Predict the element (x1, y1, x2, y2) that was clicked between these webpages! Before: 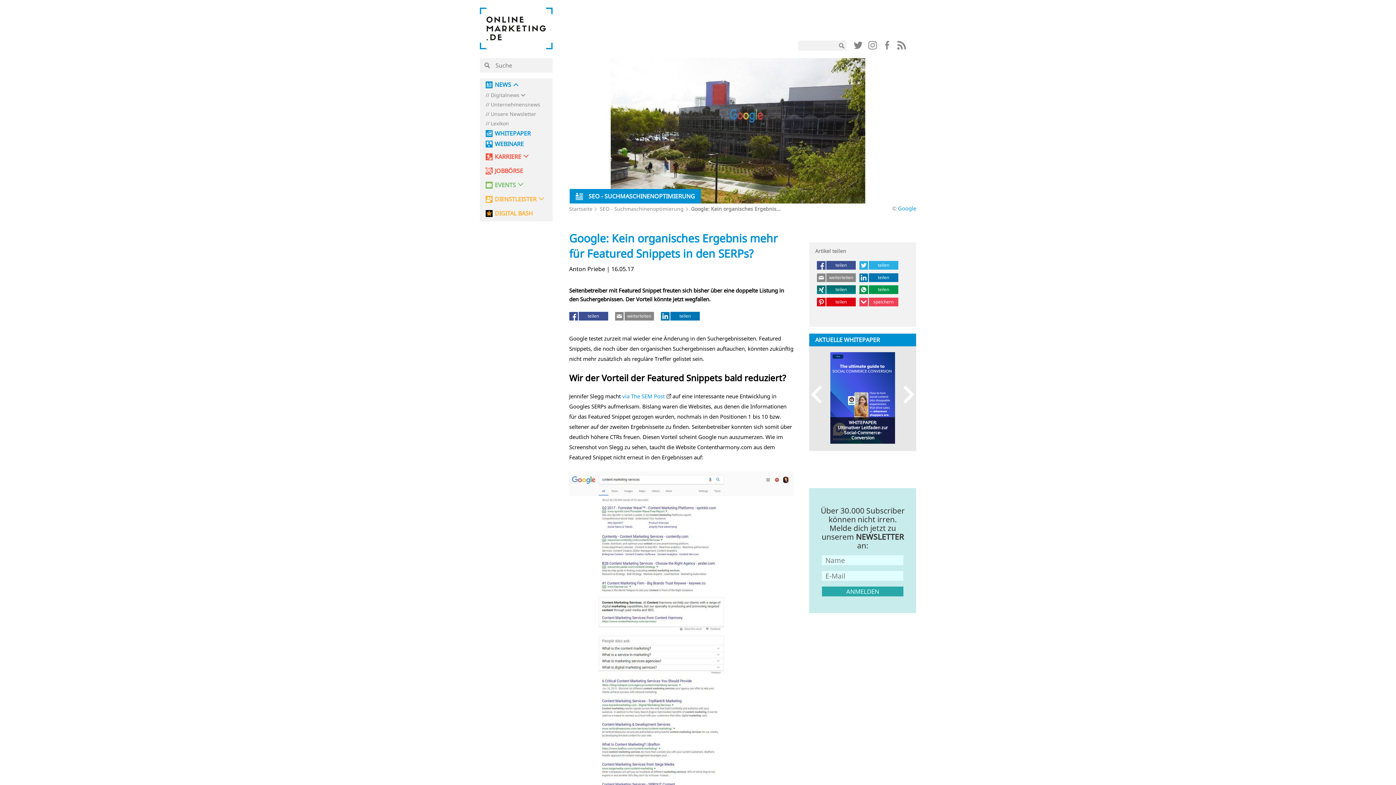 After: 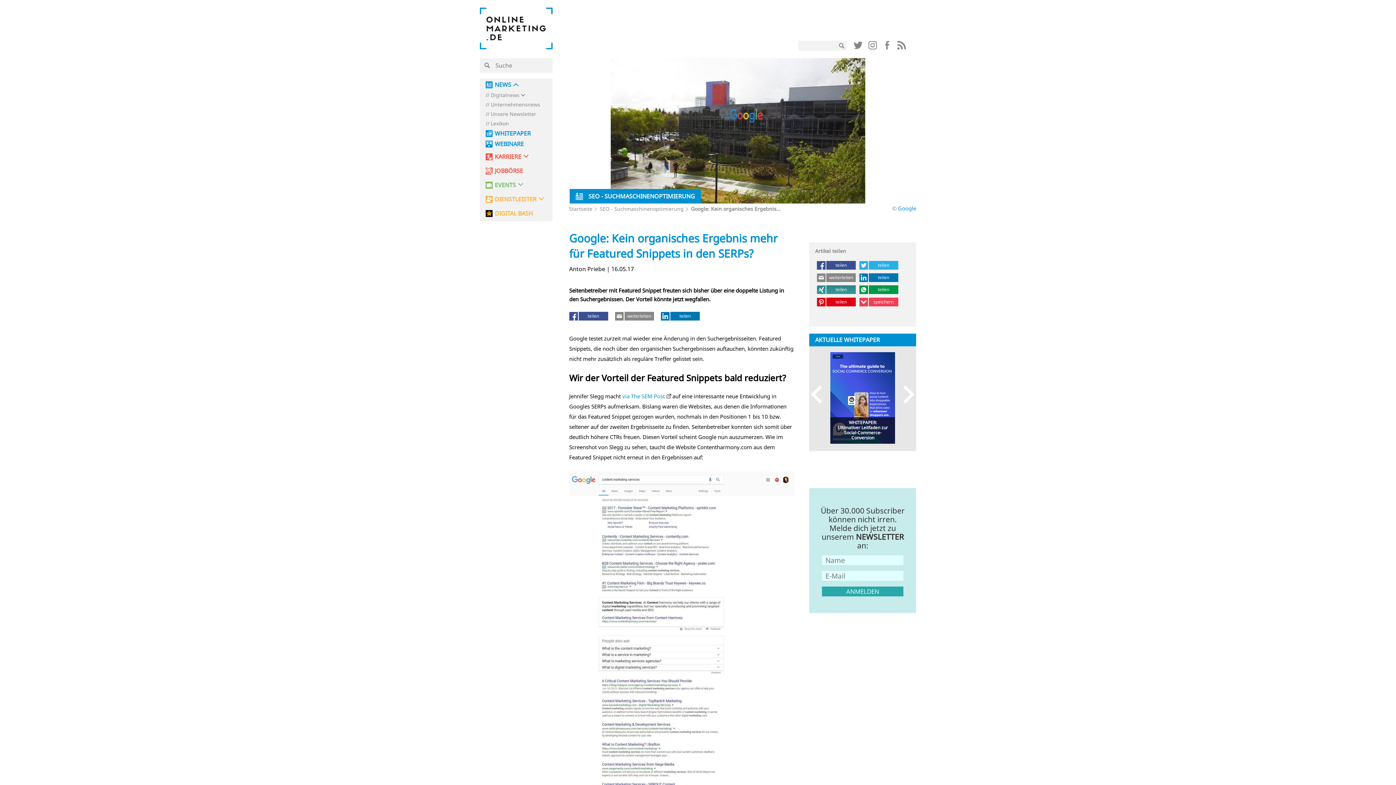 Action: label: teilen bbox: (817, 285, 856, 294)